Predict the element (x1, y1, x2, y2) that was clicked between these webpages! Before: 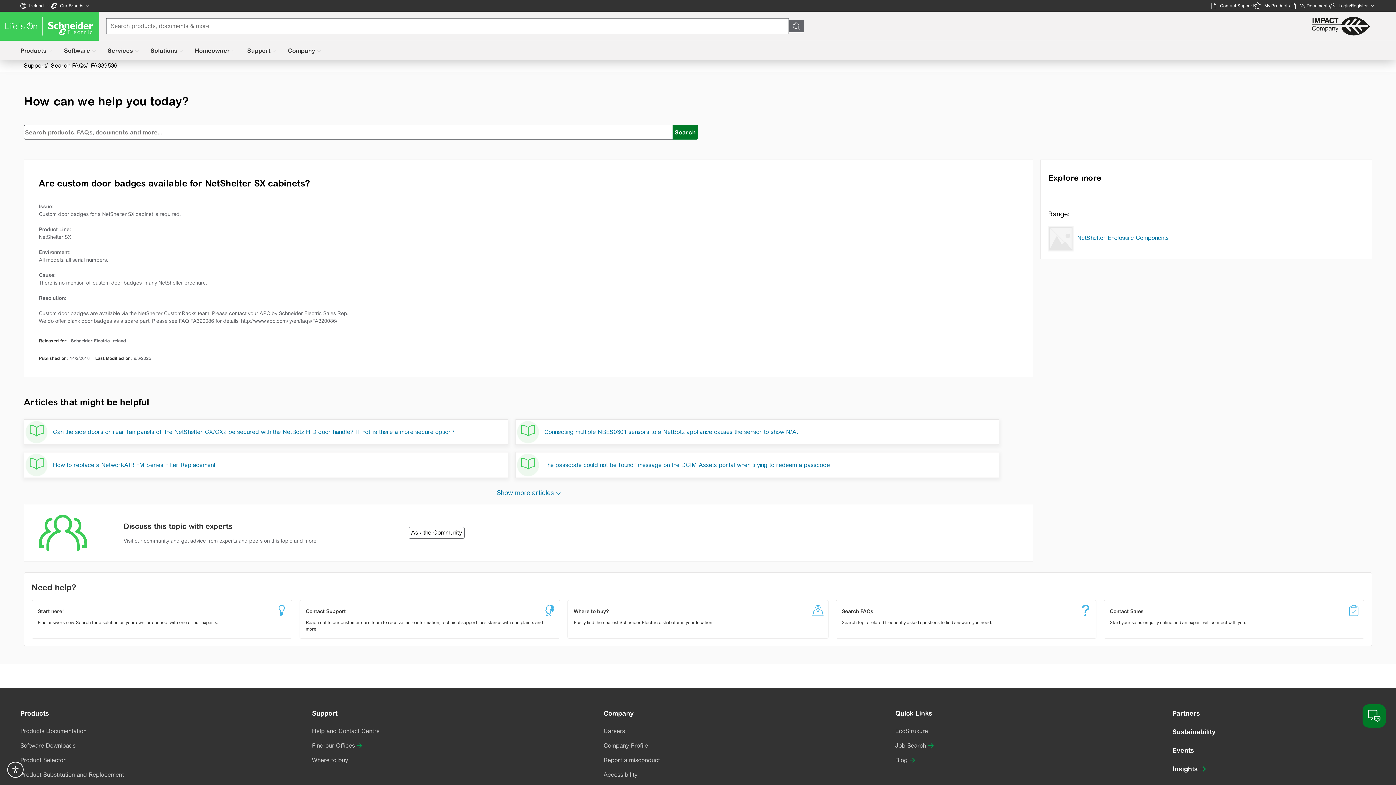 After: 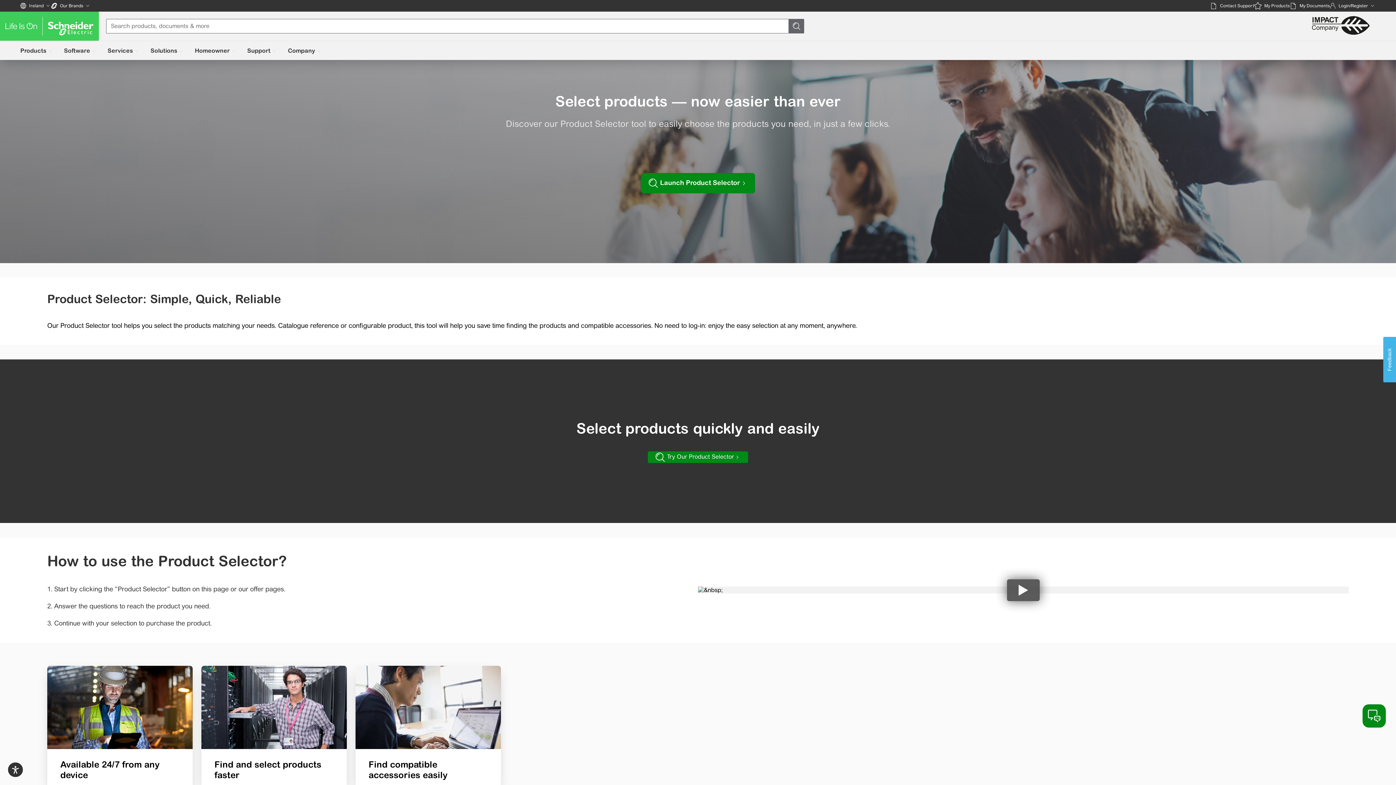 Action: bbox: (20, 756, 65, 765) label: Product Selector